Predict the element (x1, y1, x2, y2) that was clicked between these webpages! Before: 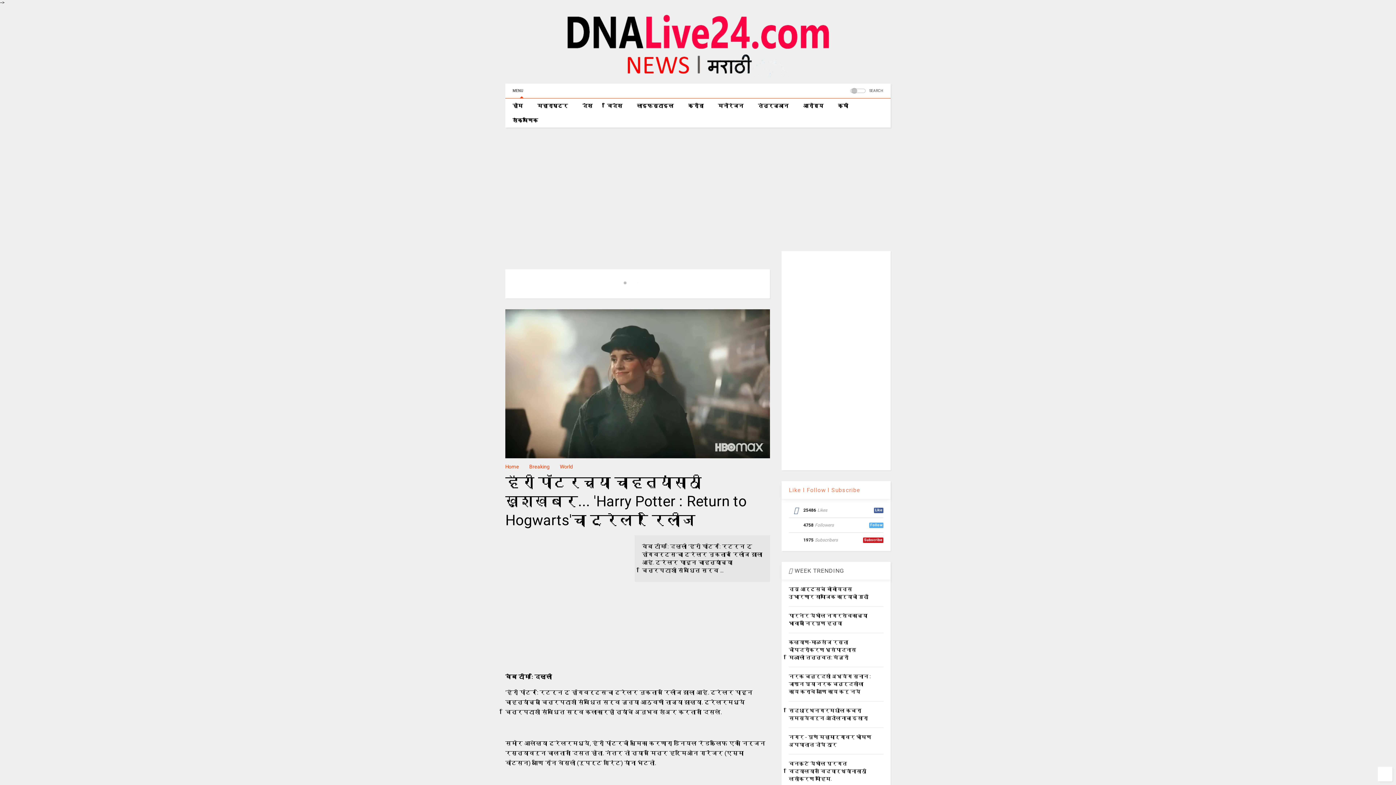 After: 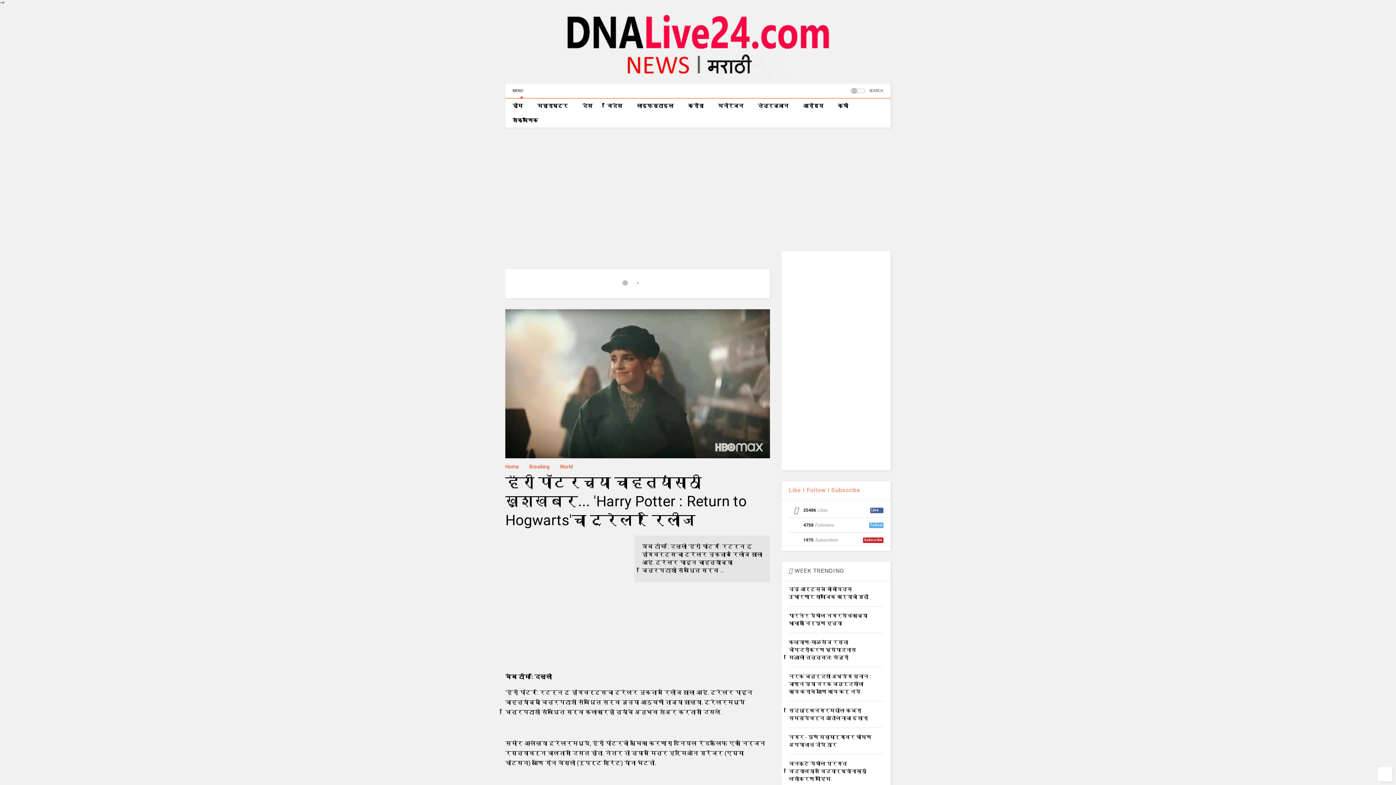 Action: label: 25486
Likes
Like bbox: (789, 503, 883, 517)